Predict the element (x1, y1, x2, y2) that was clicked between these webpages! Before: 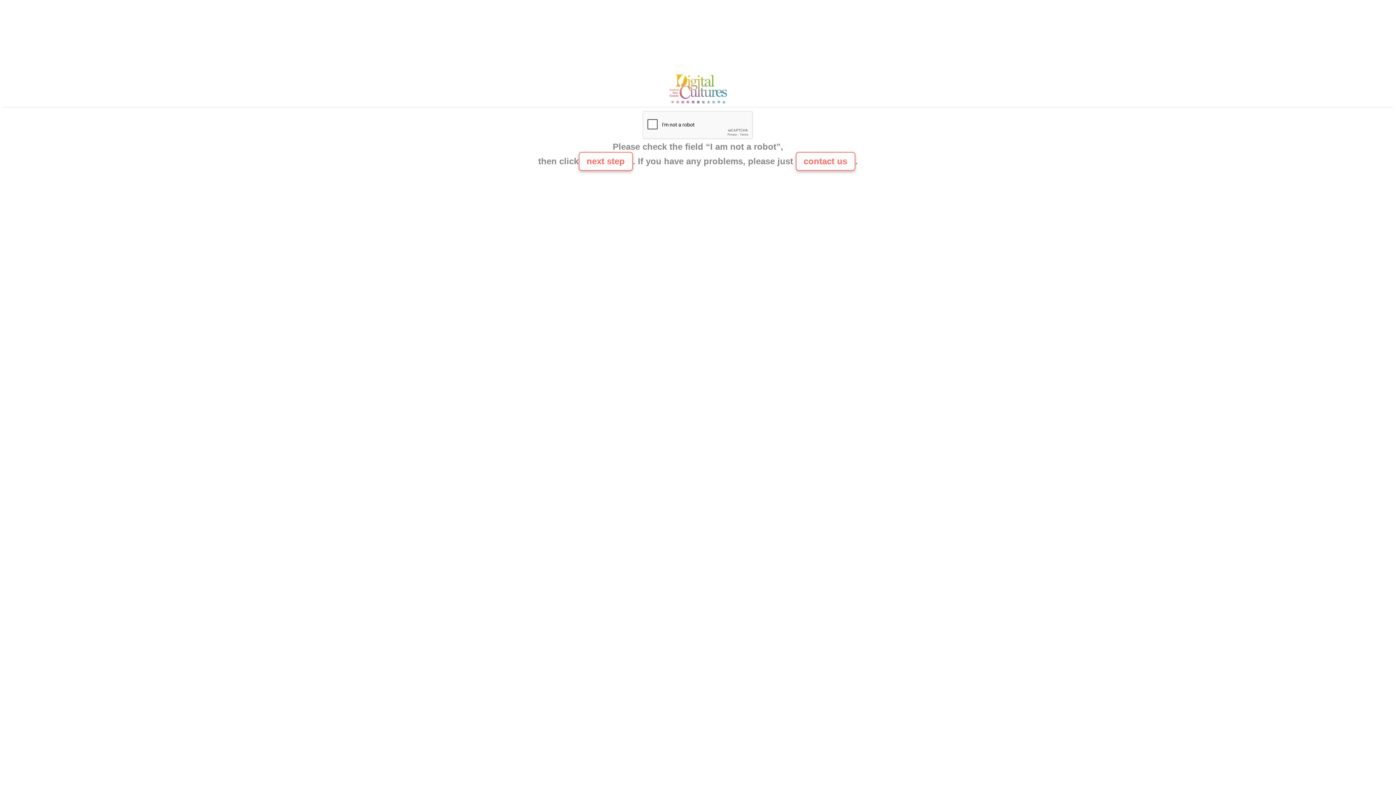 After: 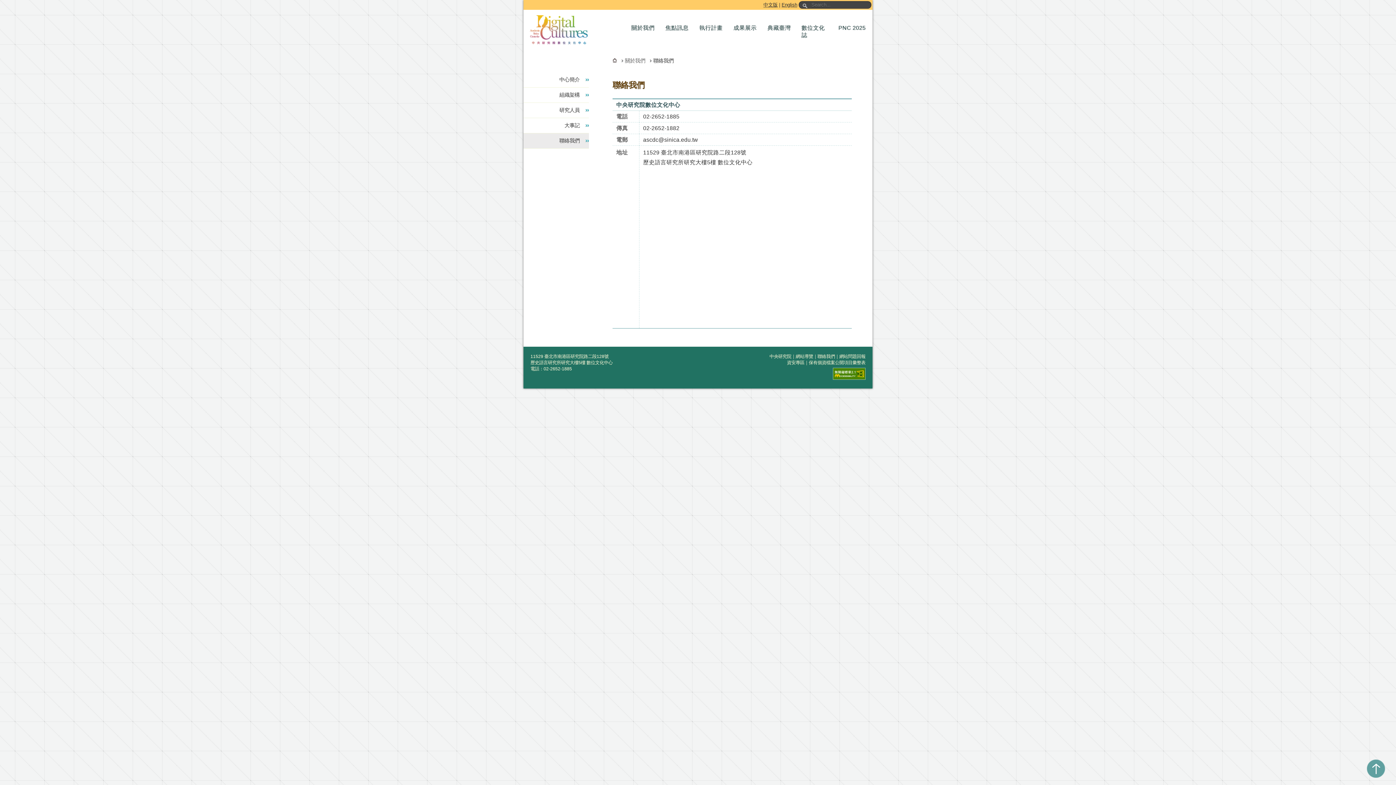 Action: bbox: (665, 100, 730, 106)